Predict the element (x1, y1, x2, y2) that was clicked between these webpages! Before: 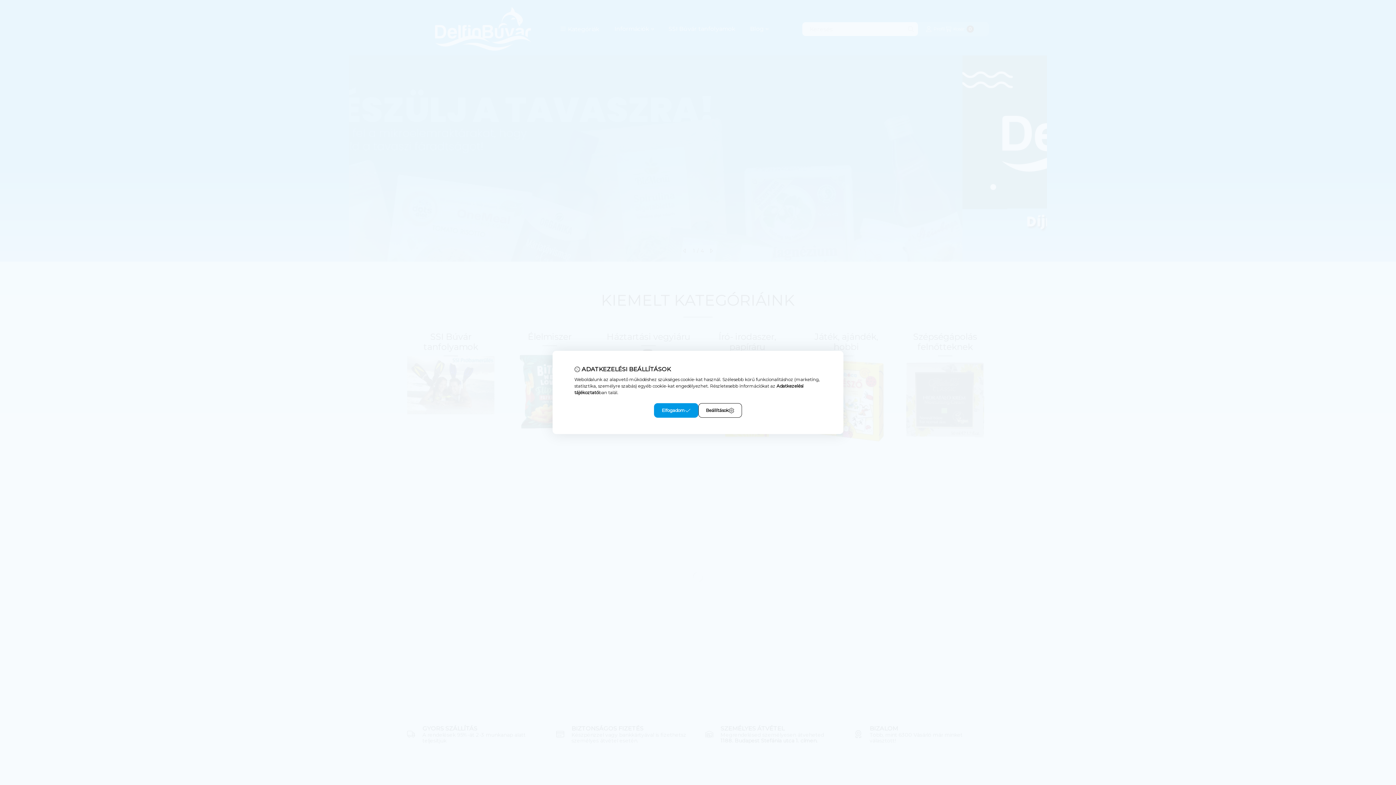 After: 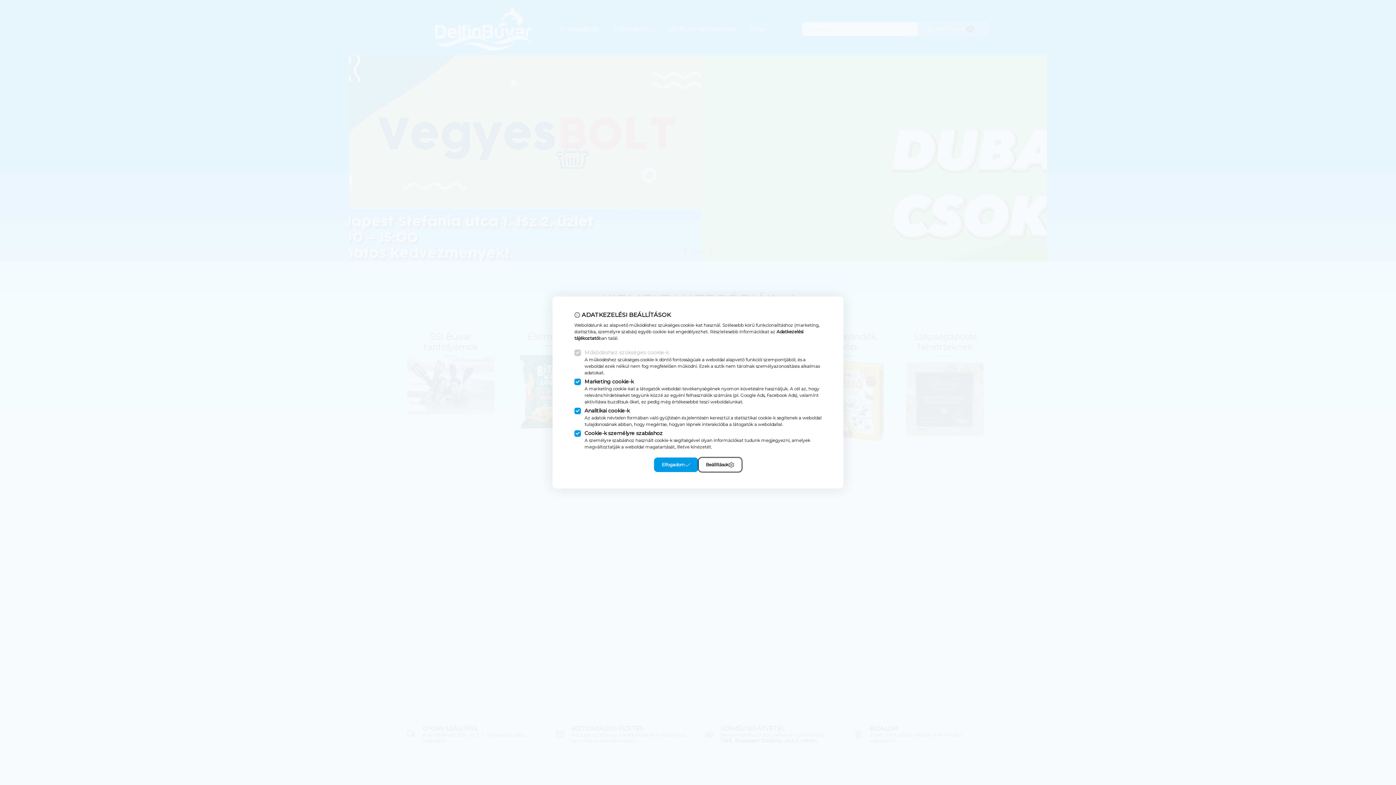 Action: label: Beállítások bbox: (698, 403, 742, 418)